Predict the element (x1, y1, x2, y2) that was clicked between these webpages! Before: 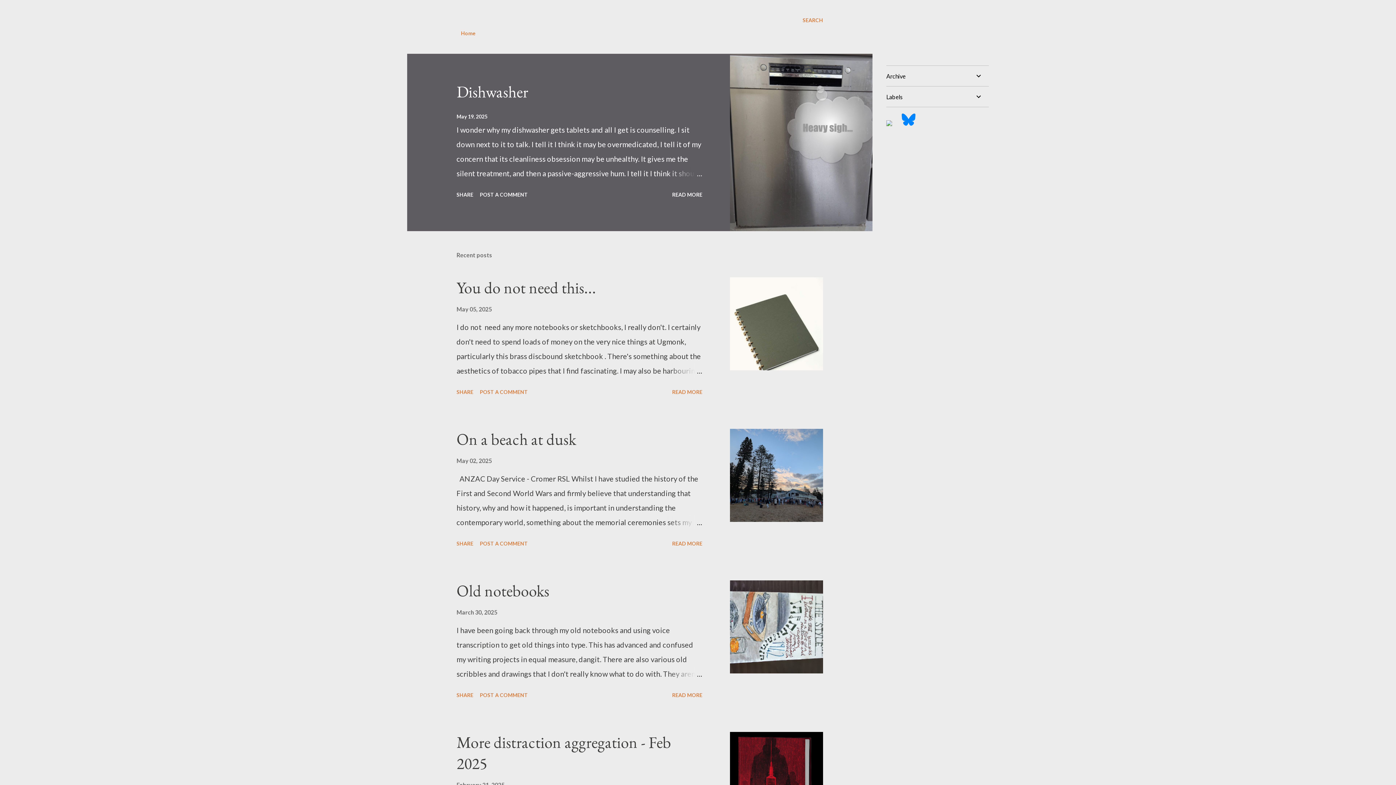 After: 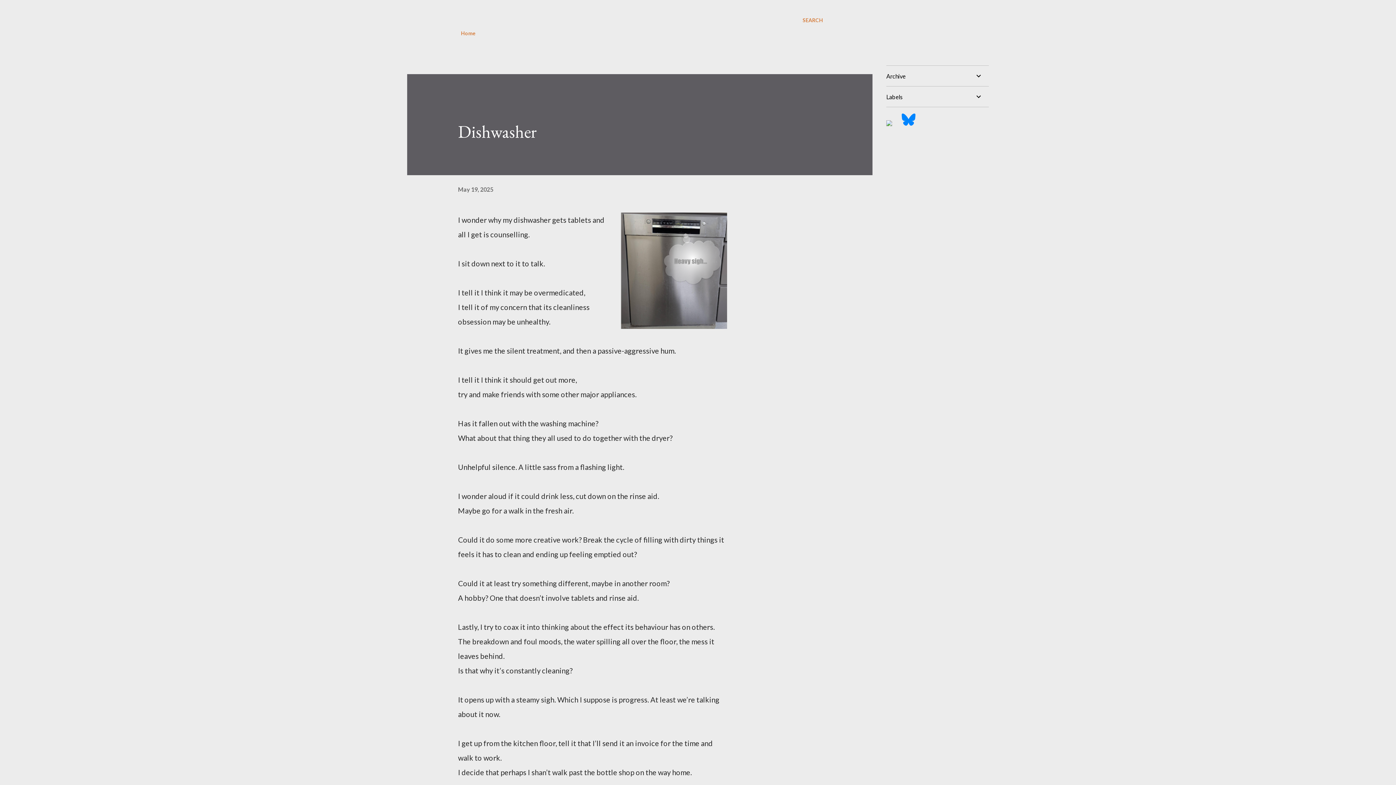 Action: bbox: (456, 113, 487, 119) label: May 19, 2025